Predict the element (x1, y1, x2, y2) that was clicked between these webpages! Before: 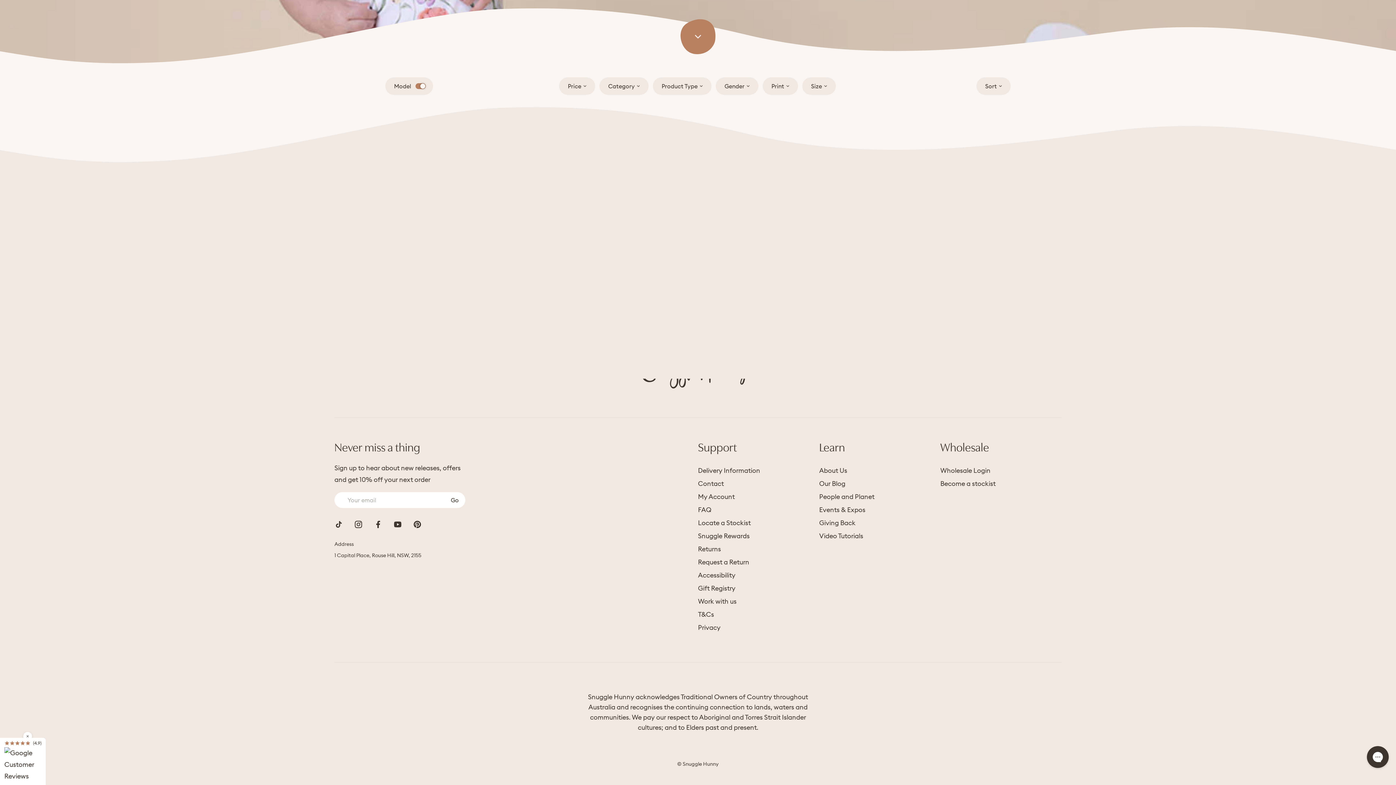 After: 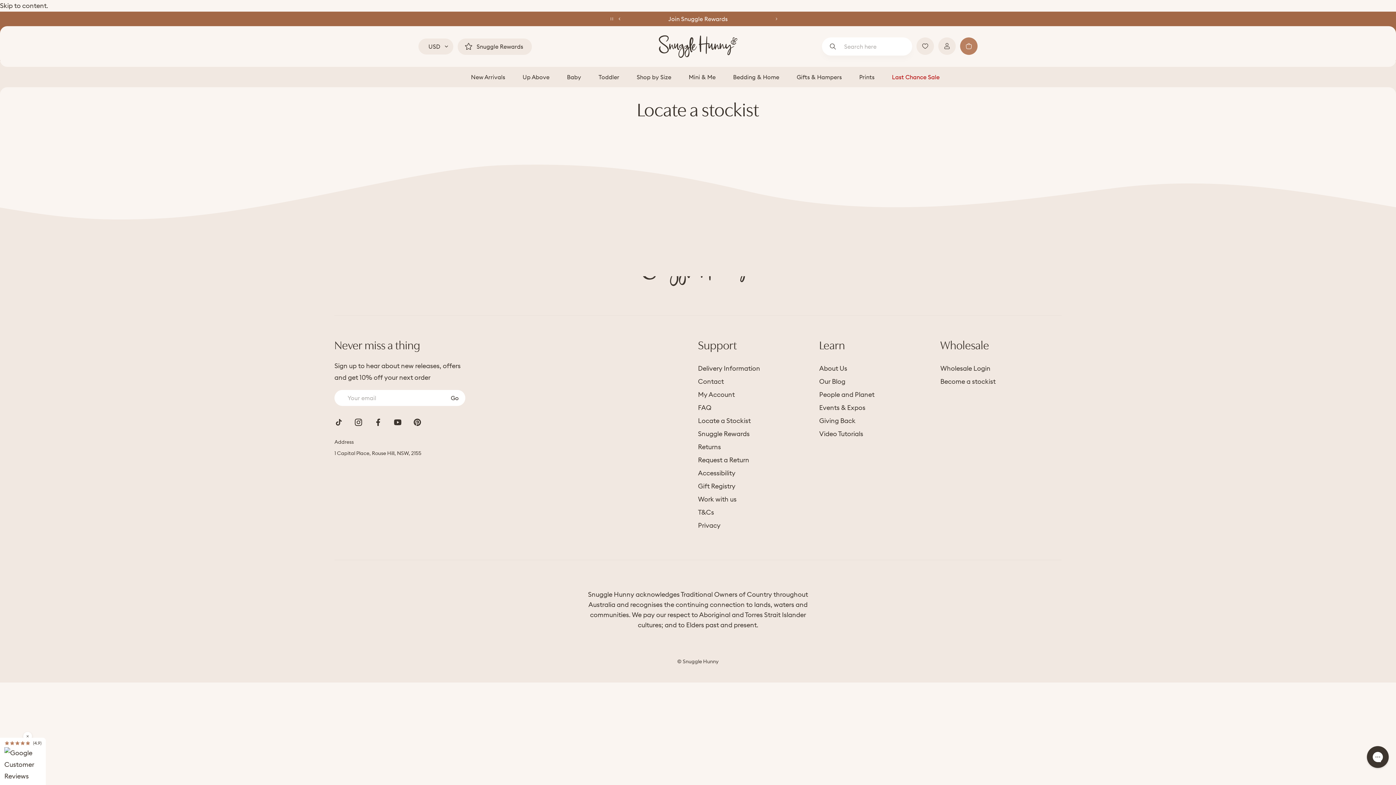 Action: label: Locate a Stockist bbox: (698, 518, 756, 529)